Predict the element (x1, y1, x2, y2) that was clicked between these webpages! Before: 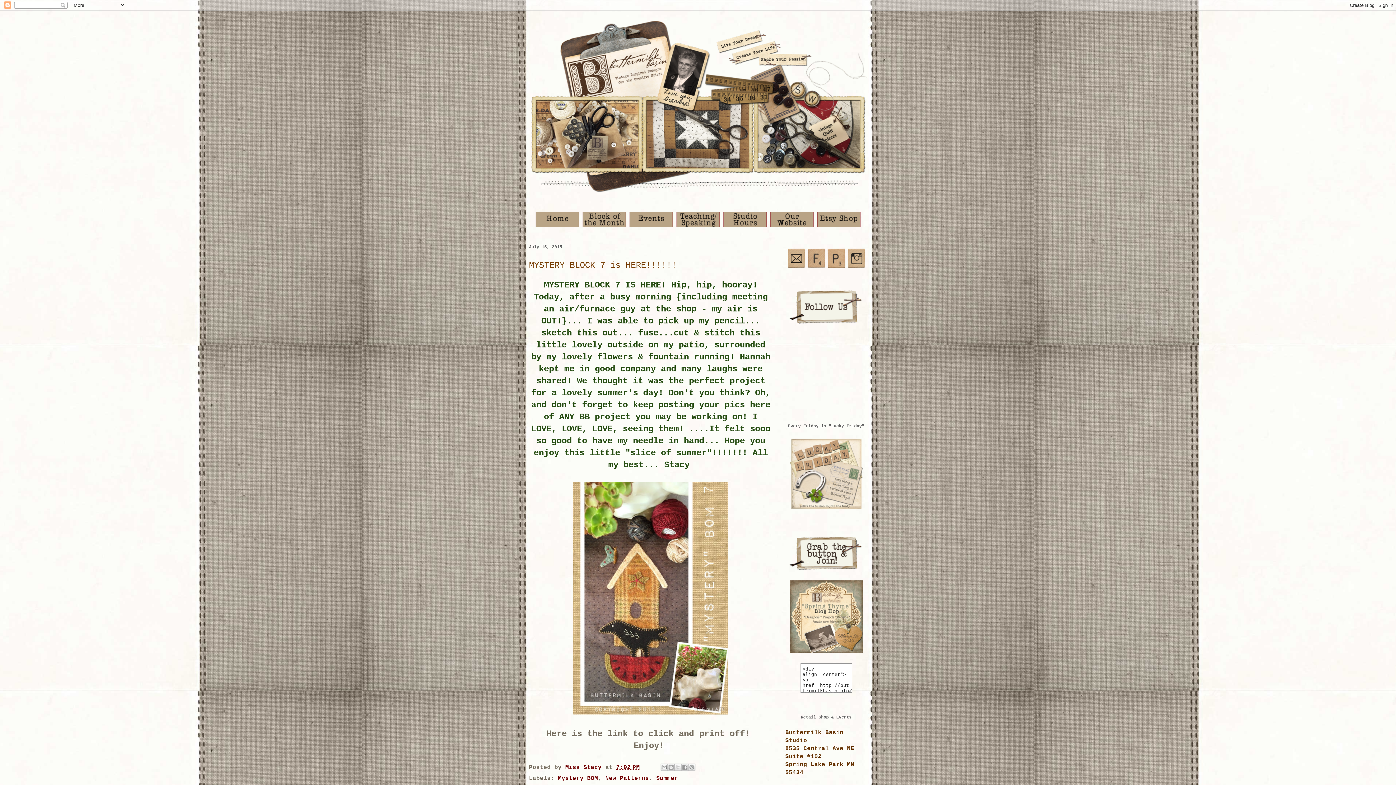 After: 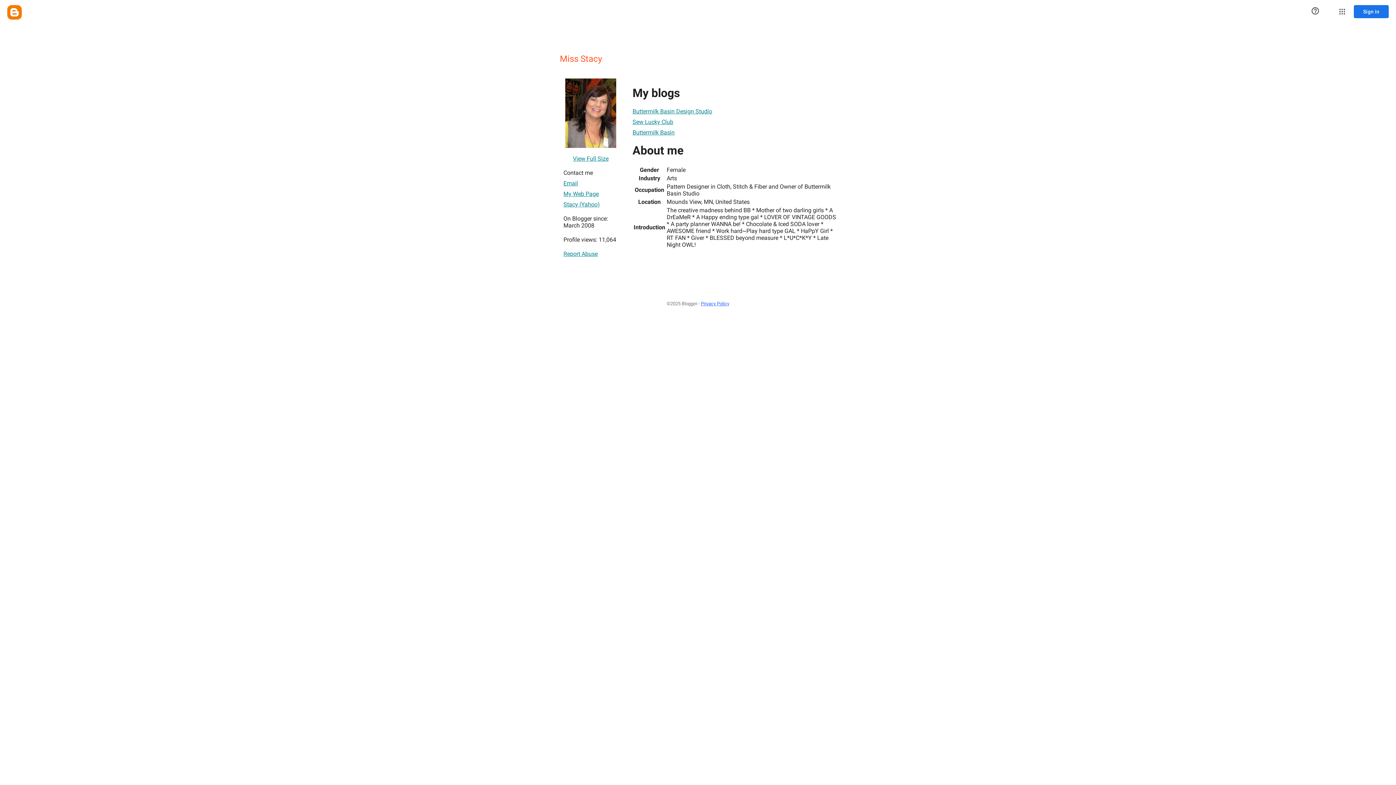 Action: label: Miss Stacy  bbox: (565, 764, 605, 771)